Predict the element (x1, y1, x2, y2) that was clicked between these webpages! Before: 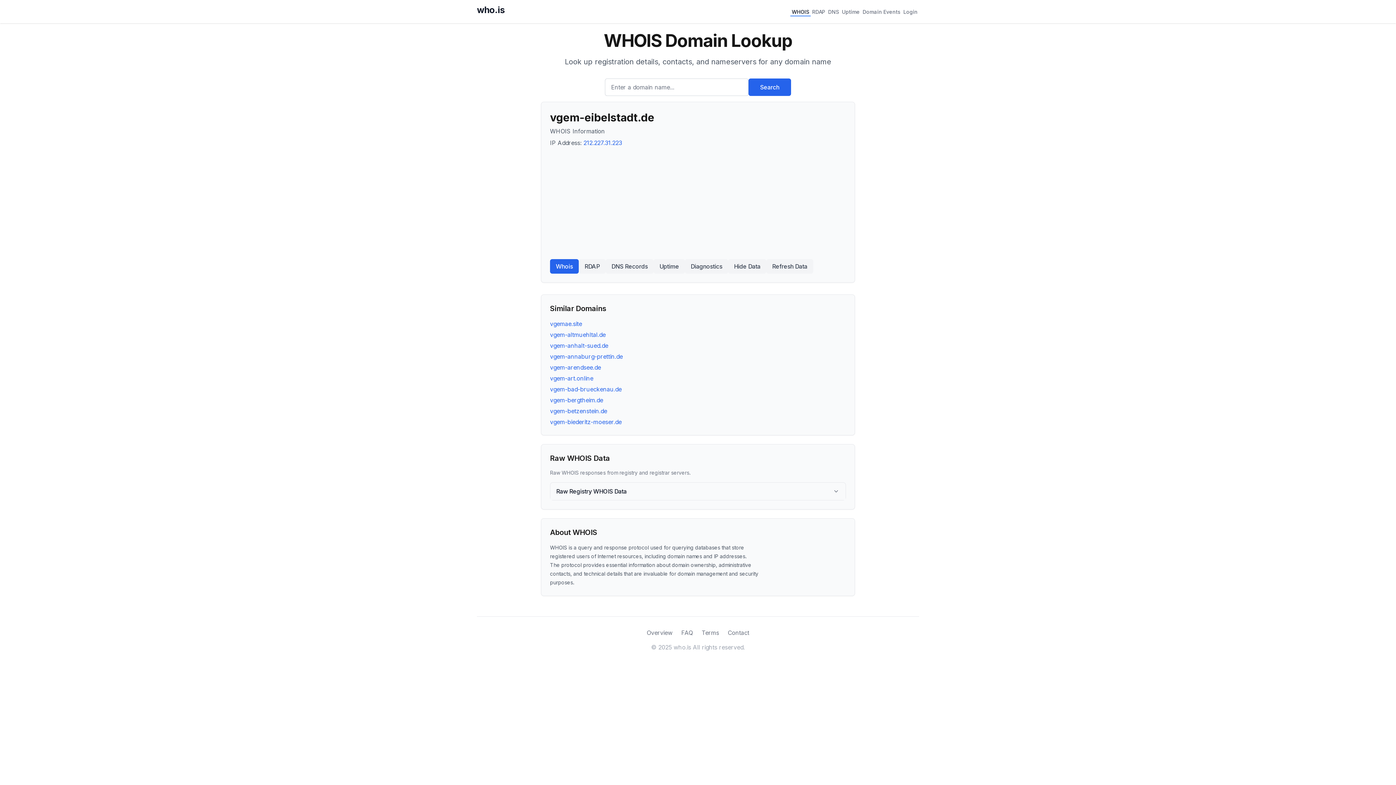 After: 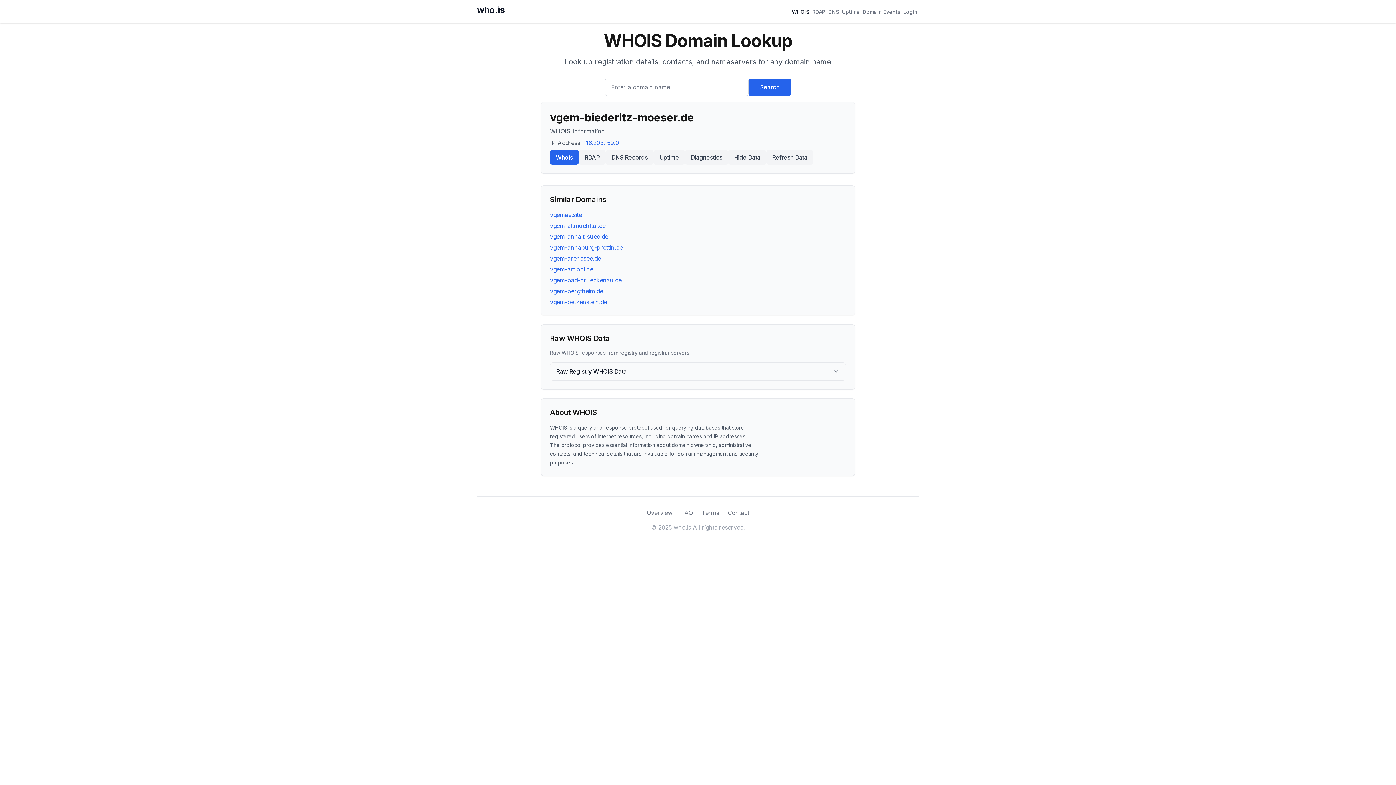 Action: label: vgem-biederitz-moeser.de bbox: (550, 418, 621, 425)